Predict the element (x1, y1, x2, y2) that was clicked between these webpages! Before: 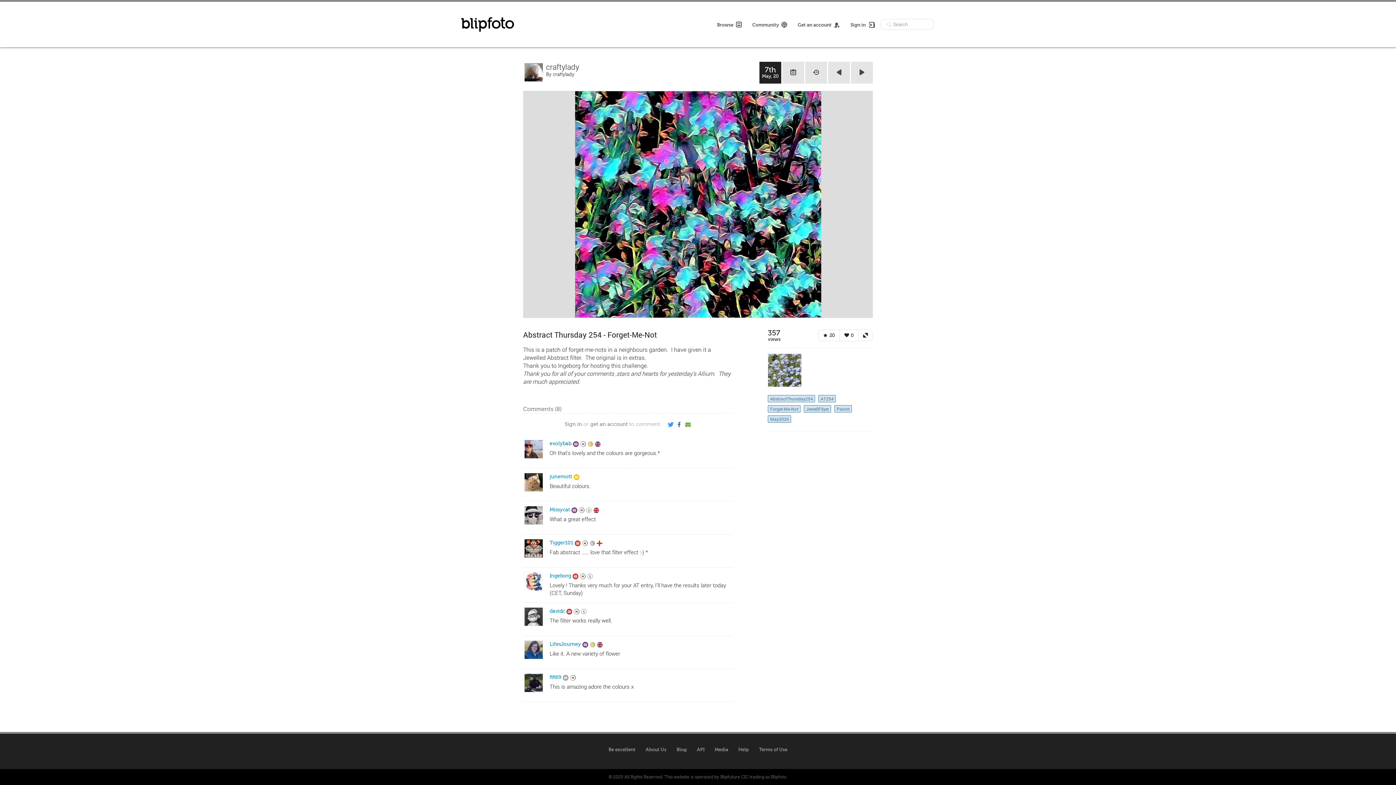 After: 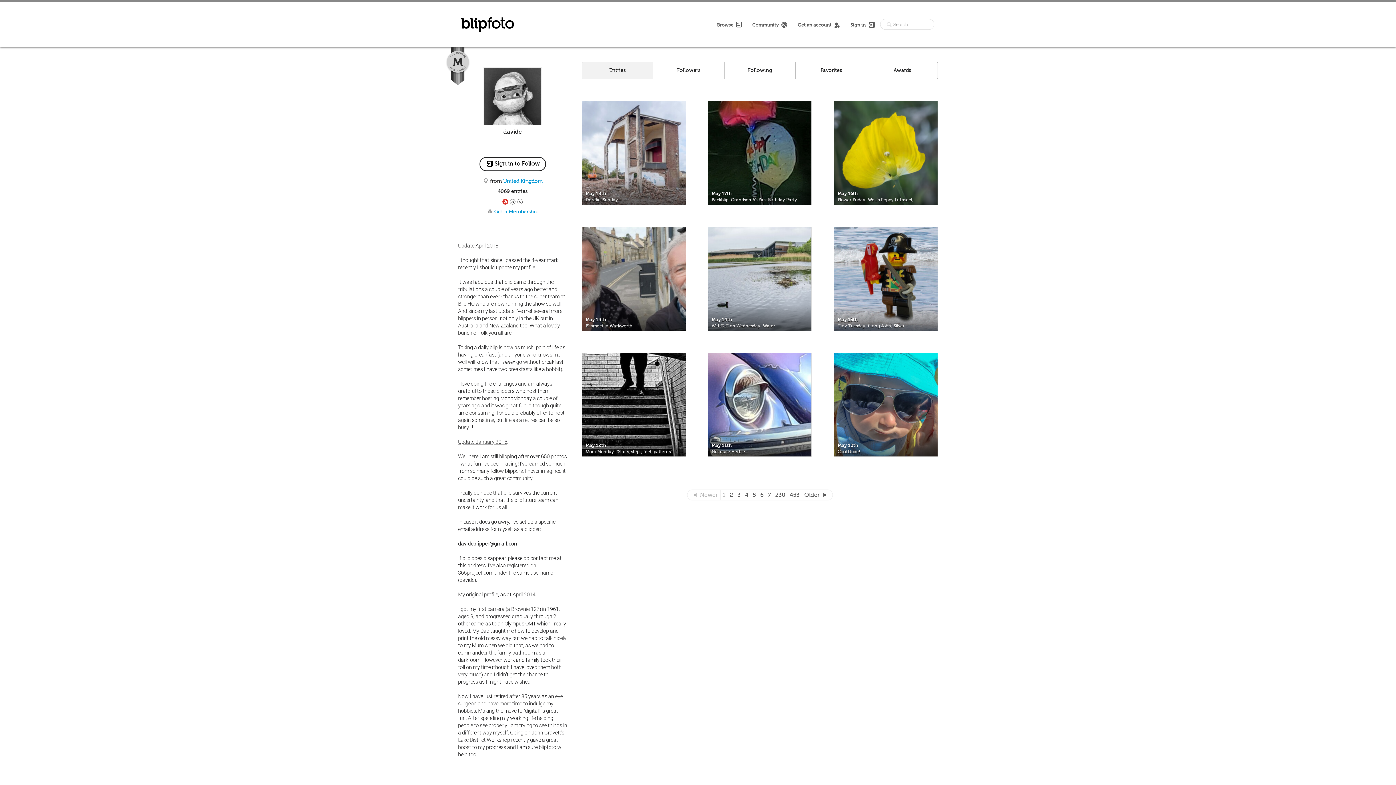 Action: label: davidc bbox: (549, 608, 565, 614)